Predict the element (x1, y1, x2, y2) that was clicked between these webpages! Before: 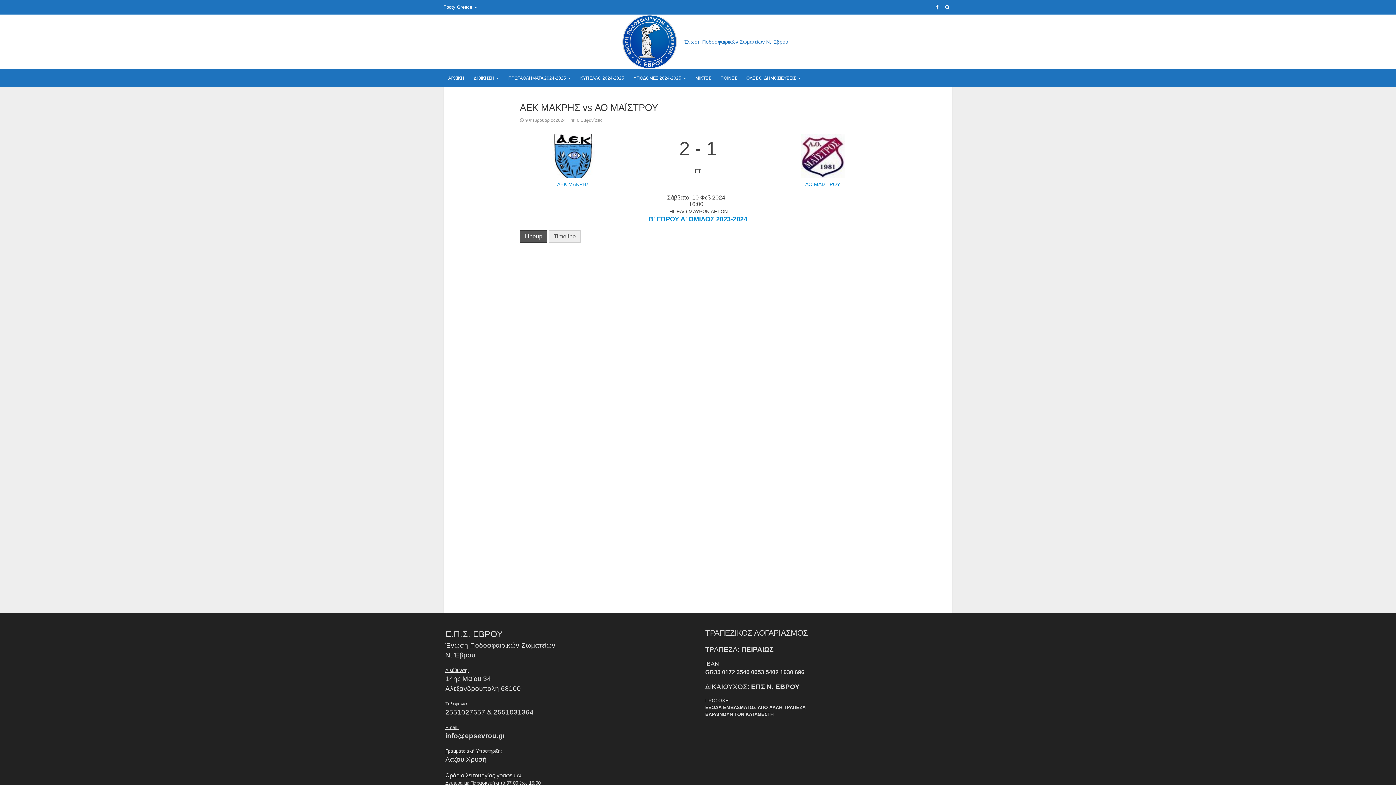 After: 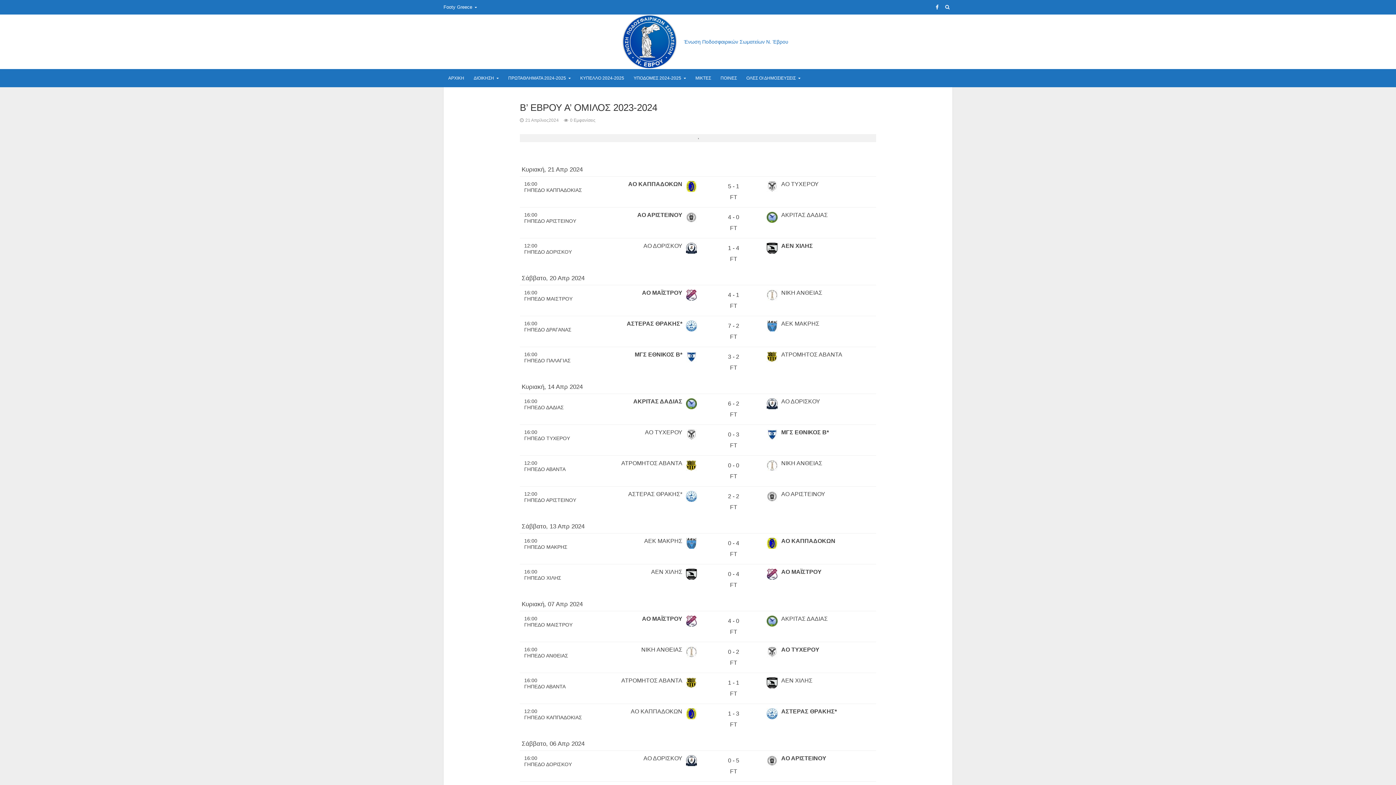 Action: label: Β' ΕΒΡΟΥ Α' ΟΜΙΛΟΣ 2023-2024 bbox: (520, 215, 876, 223)